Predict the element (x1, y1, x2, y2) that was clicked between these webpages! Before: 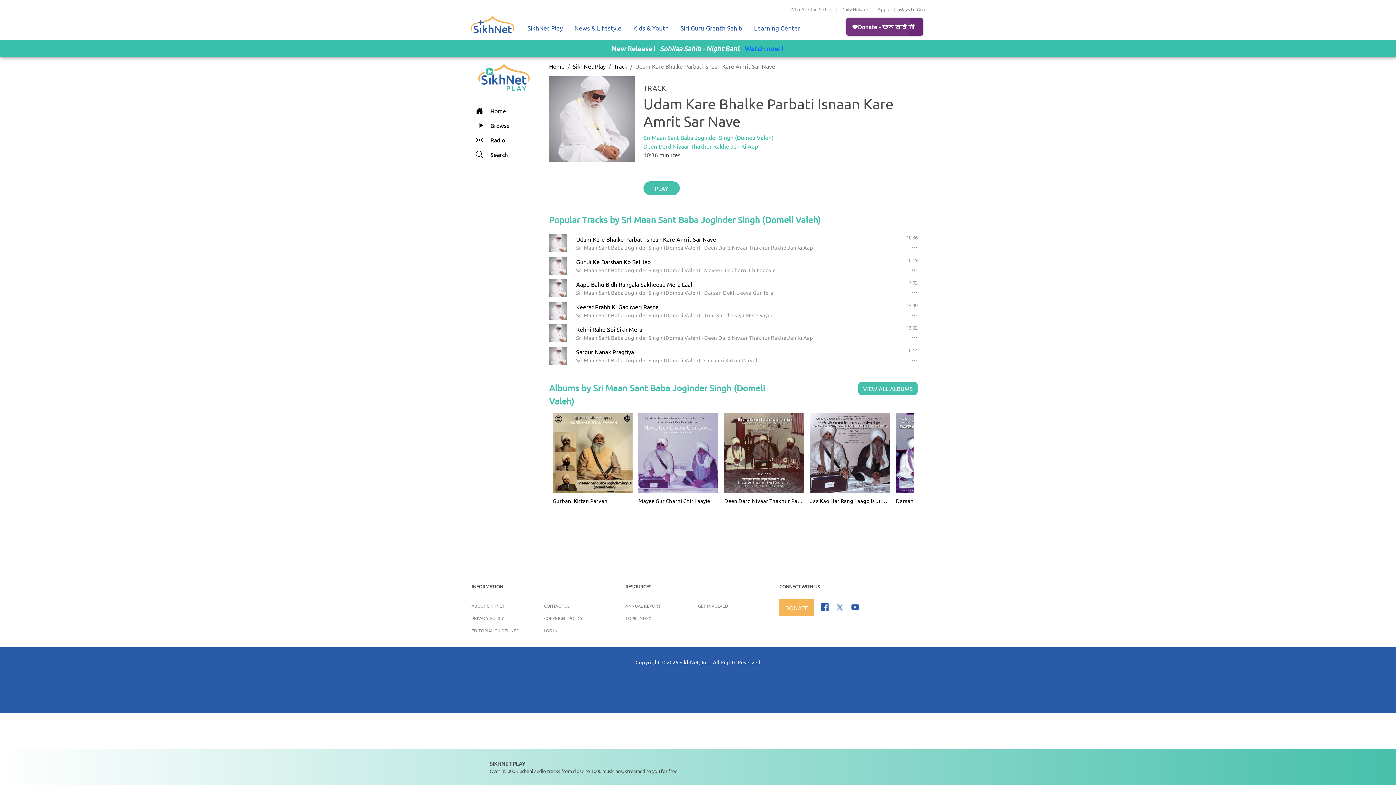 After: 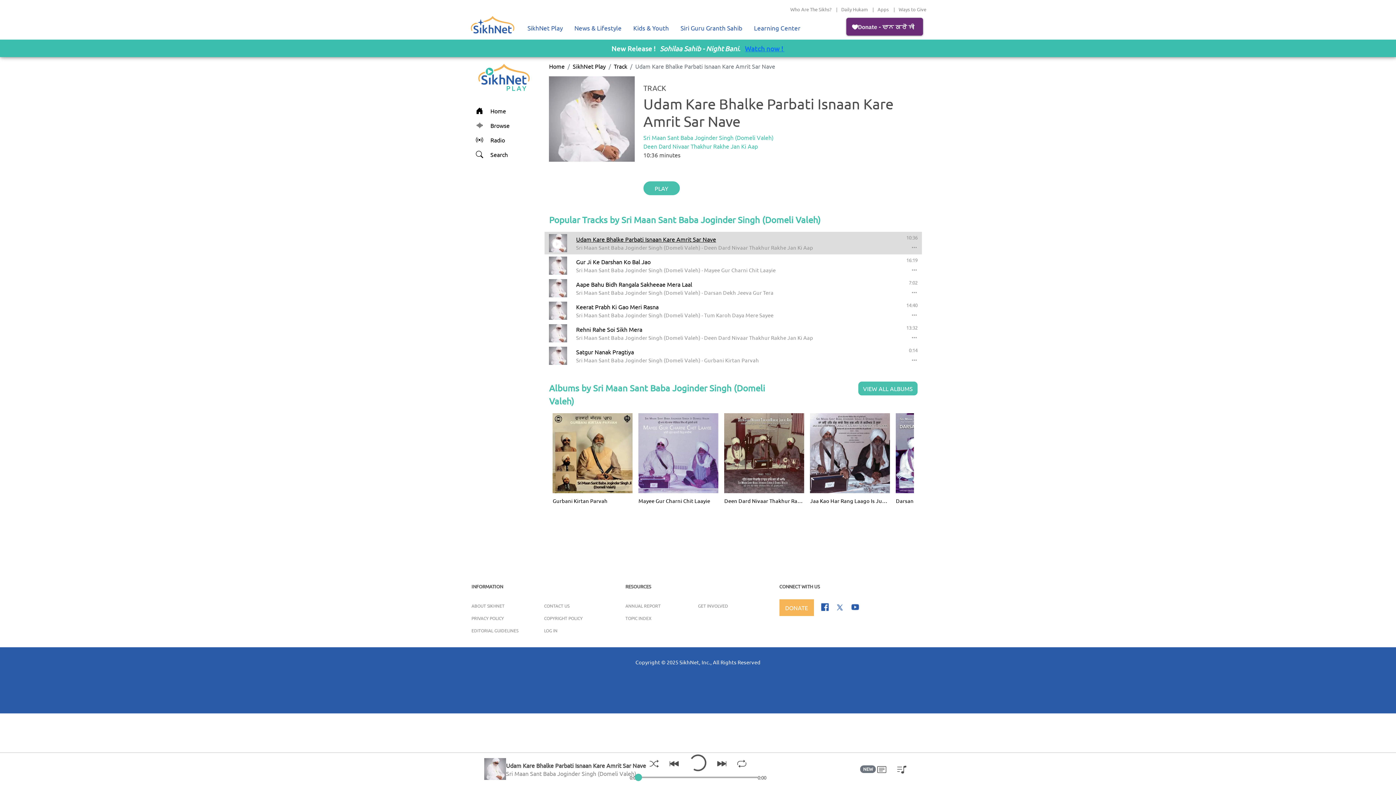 Action: bbox: (576, 235, 716, 242) label: Udam Kare Bhalke Parbati Isnaan Kare Amrit Sar Nave